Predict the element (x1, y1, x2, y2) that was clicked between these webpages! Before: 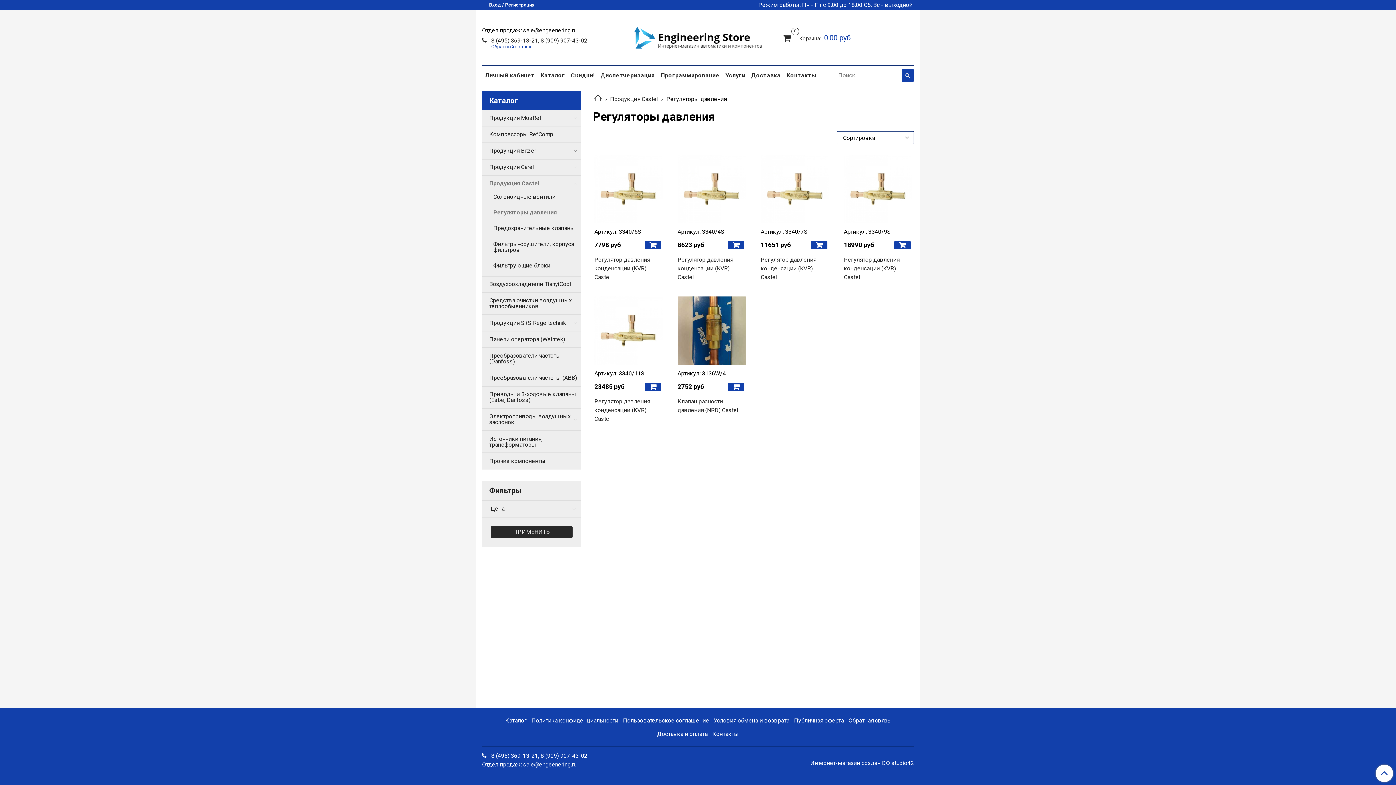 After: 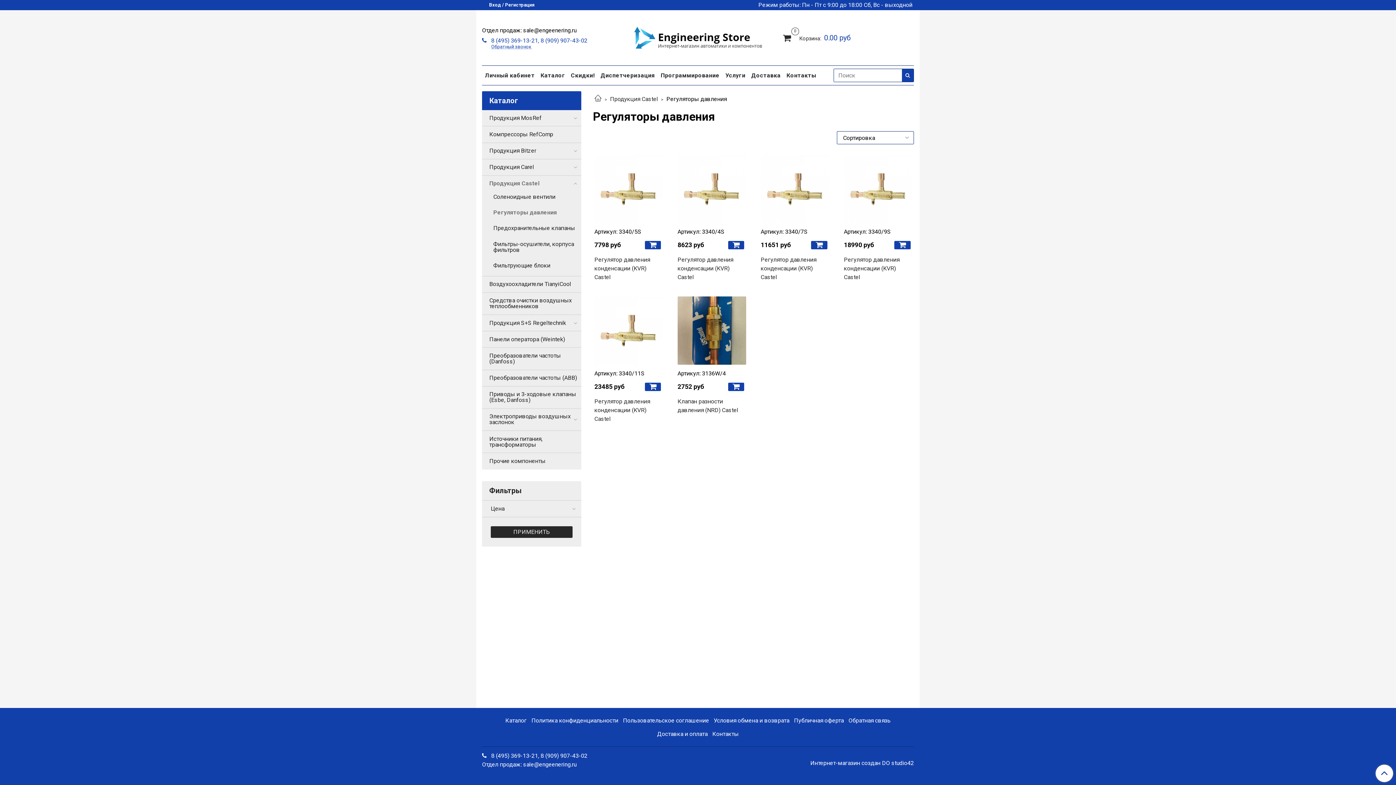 Action: bbox: (482, 36, 587, 43) label:  8 (495) 369-13-21, 8 (909) 907-43-02